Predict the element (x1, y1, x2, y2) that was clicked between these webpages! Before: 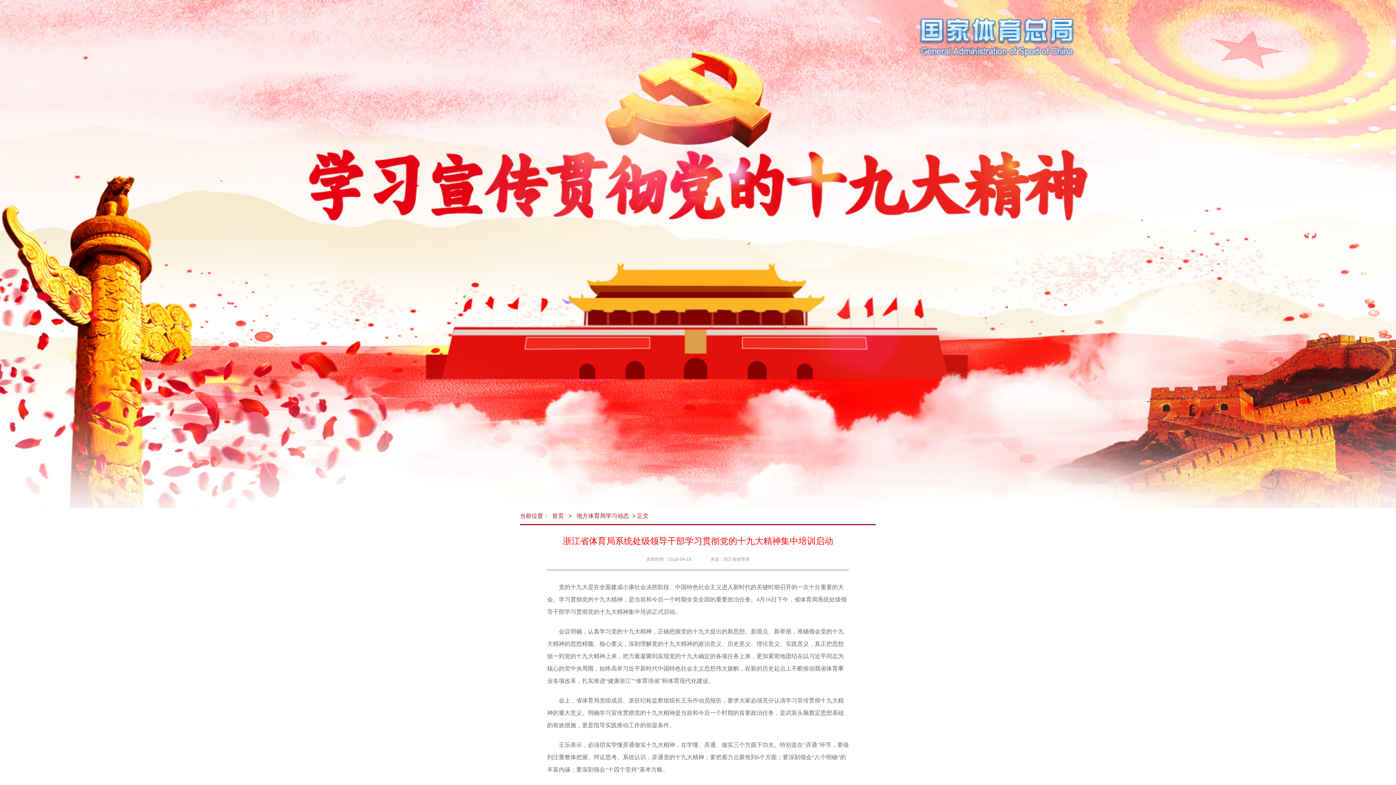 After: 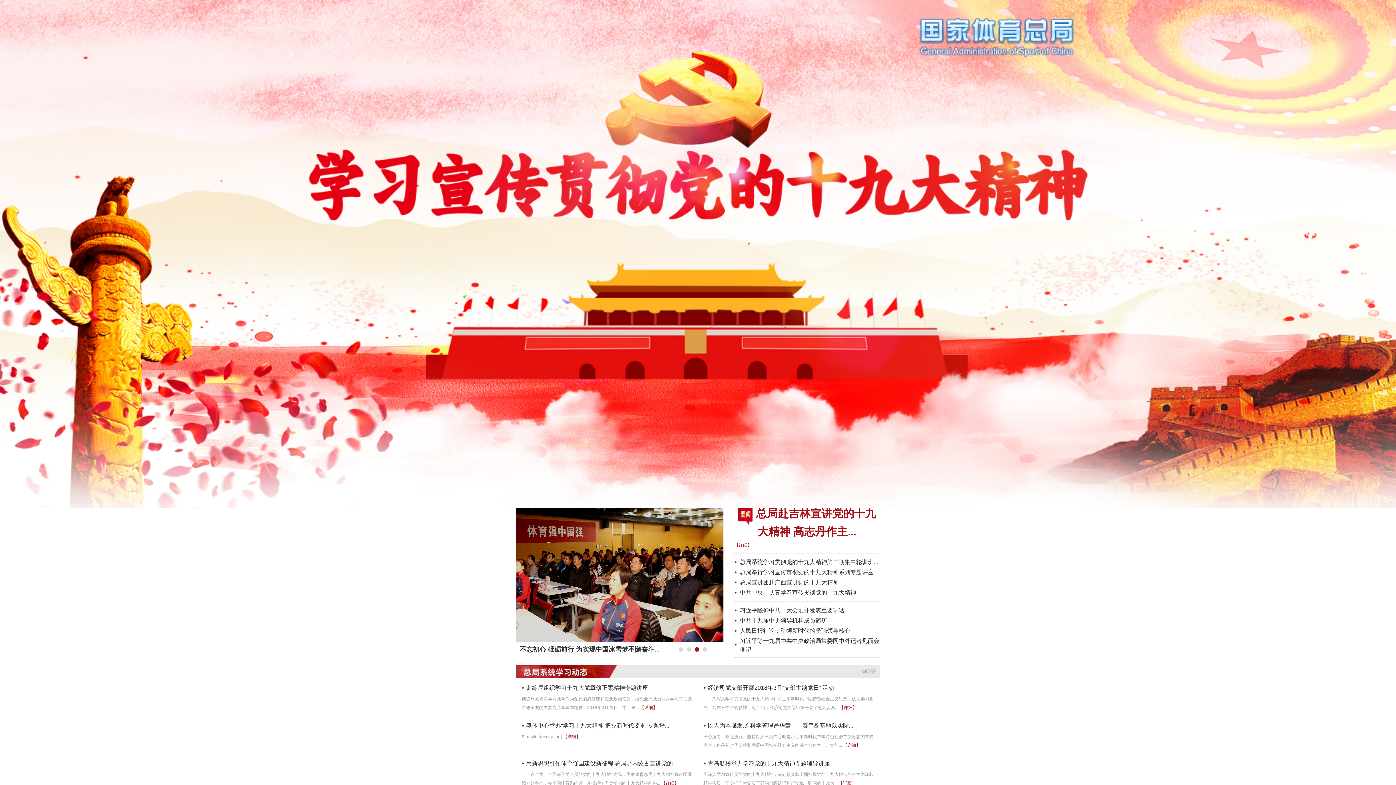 Action: bbox: (550, 513, 565, 519) label: 首页